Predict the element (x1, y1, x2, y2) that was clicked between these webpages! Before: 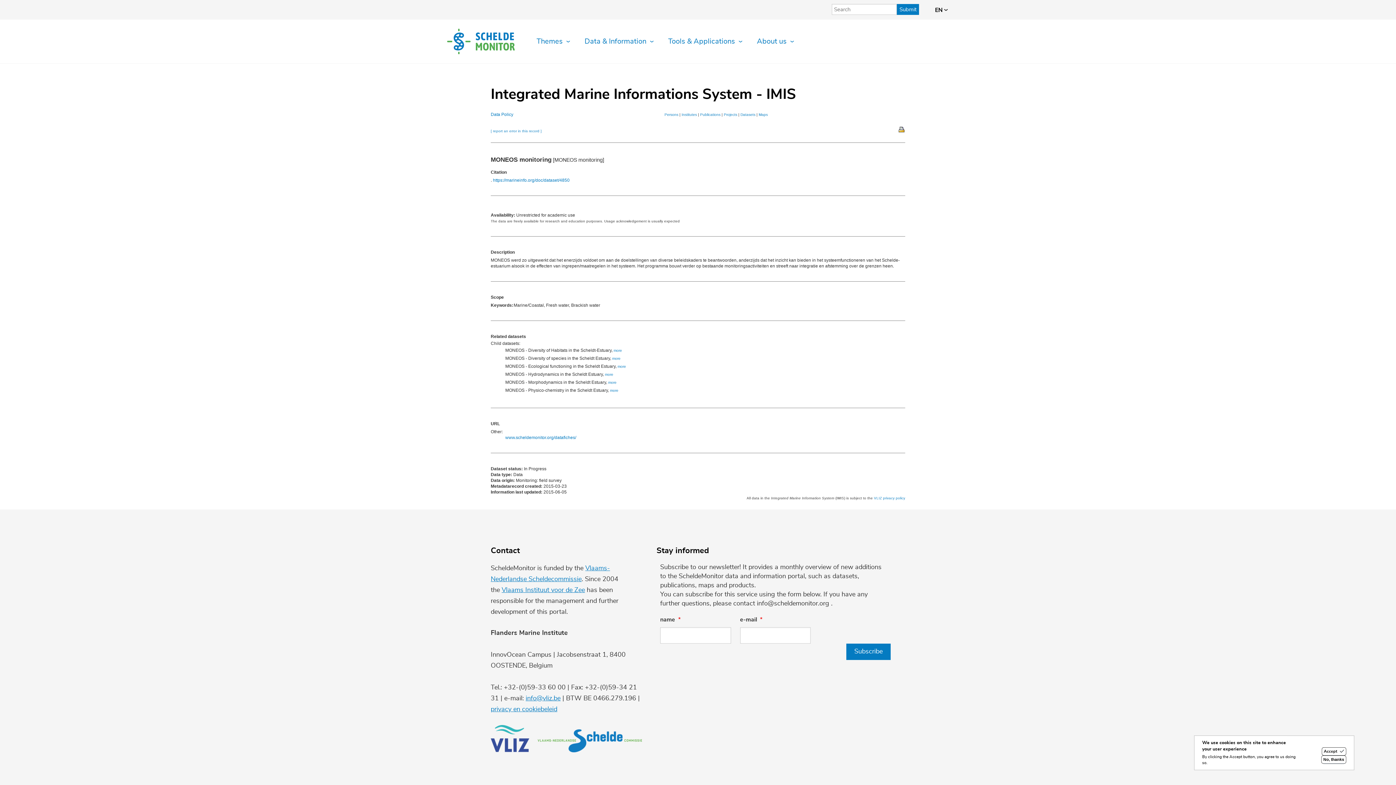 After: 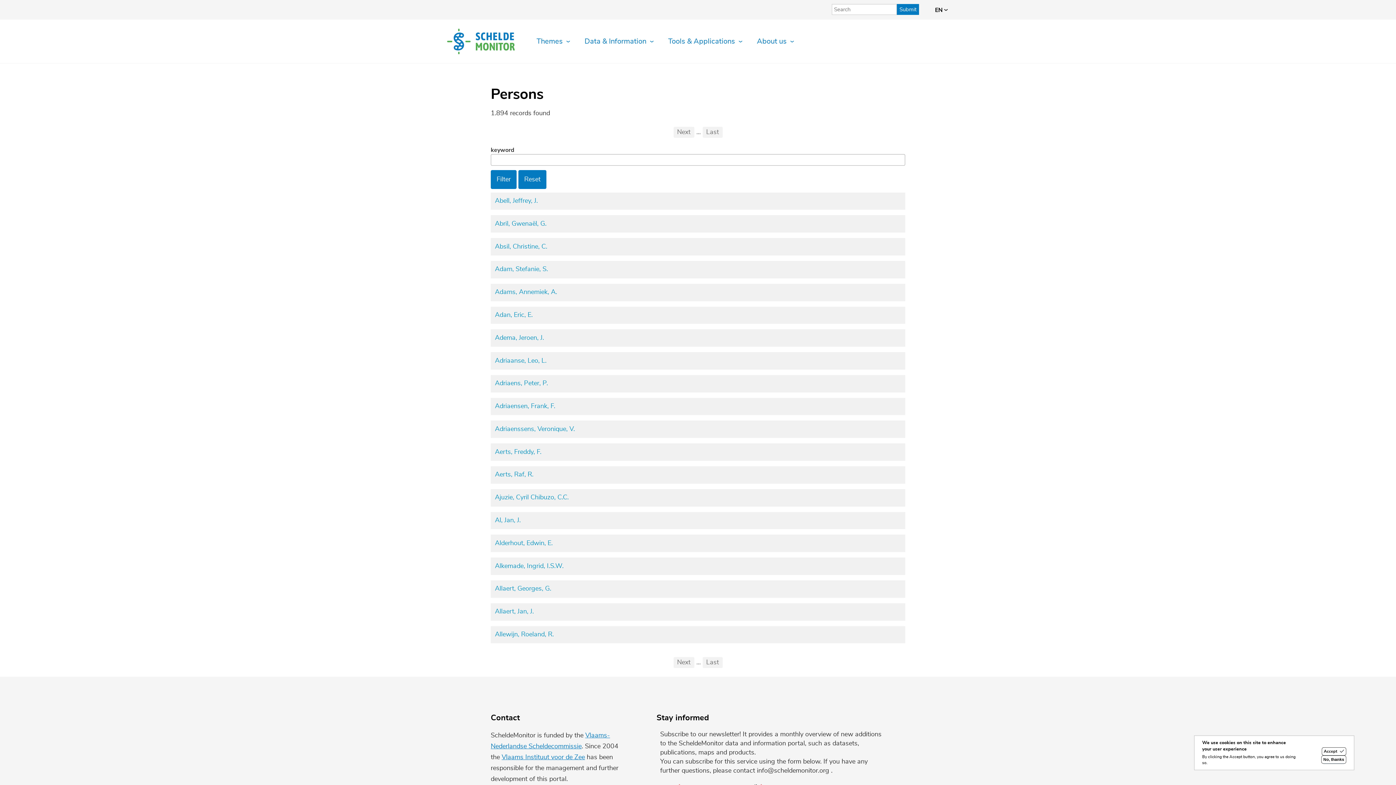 Action: label: Persons bbox: (664, 112, 678, 116)